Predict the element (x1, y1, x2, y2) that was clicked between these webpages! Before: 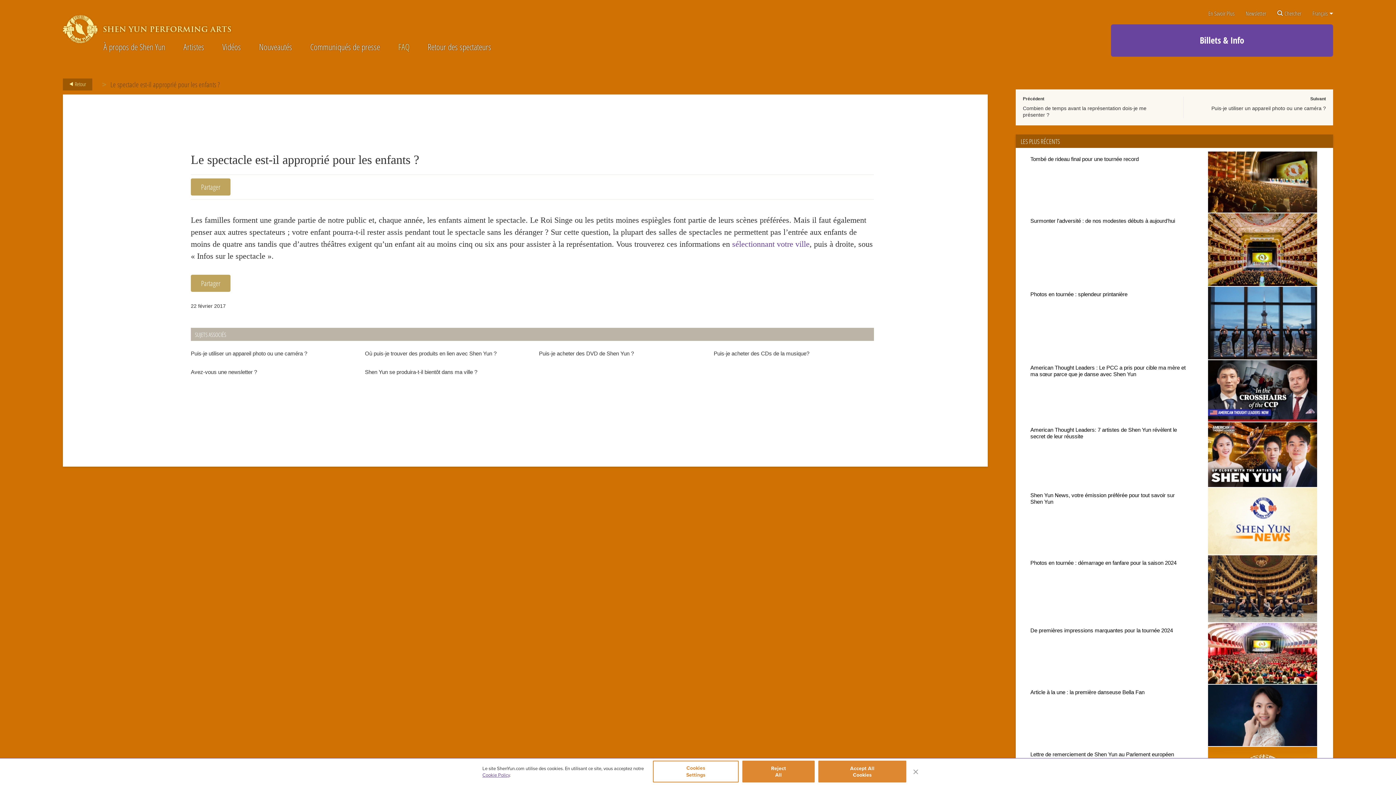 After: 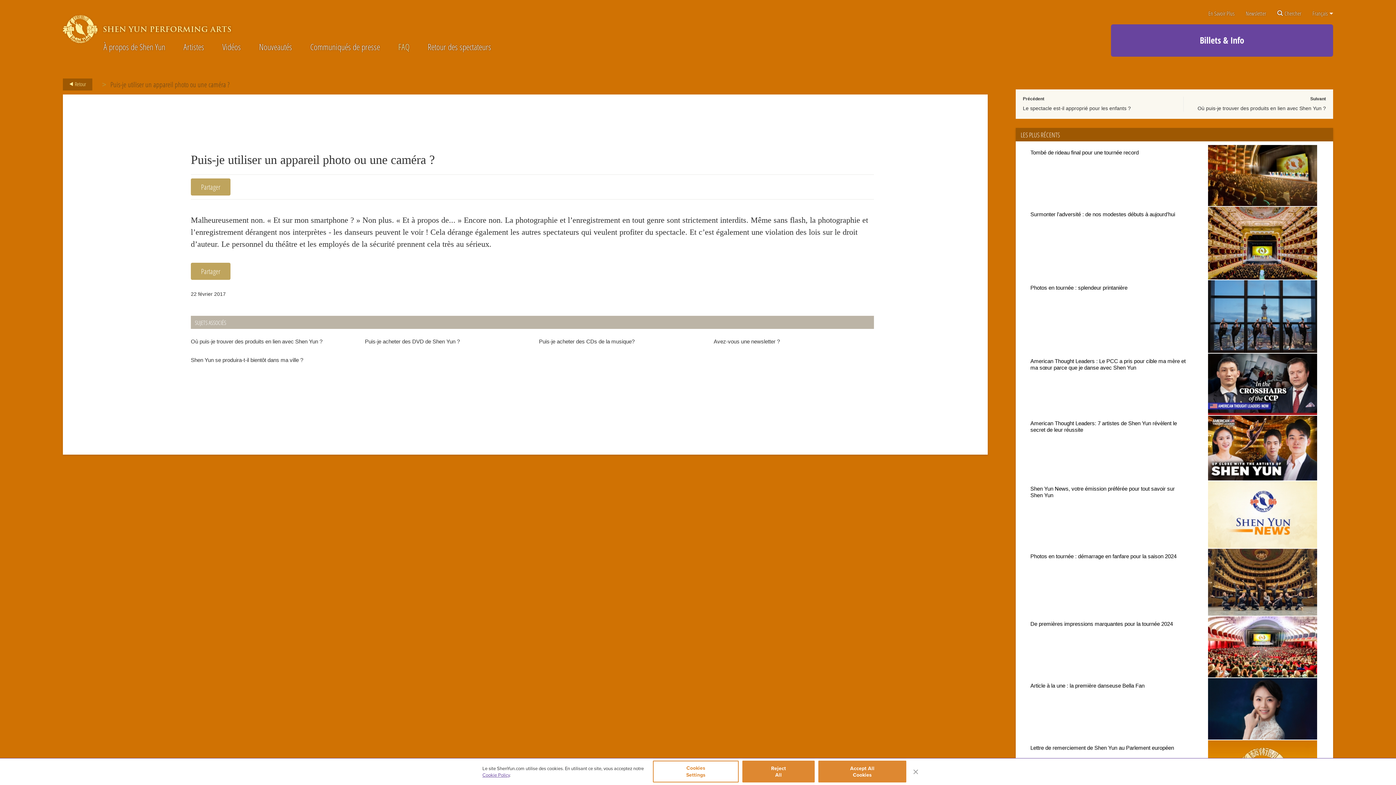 Action: bbox: (1211, 105, 1326, 111) label: Puis-je utiliser un appareil photo ou une caméra ?